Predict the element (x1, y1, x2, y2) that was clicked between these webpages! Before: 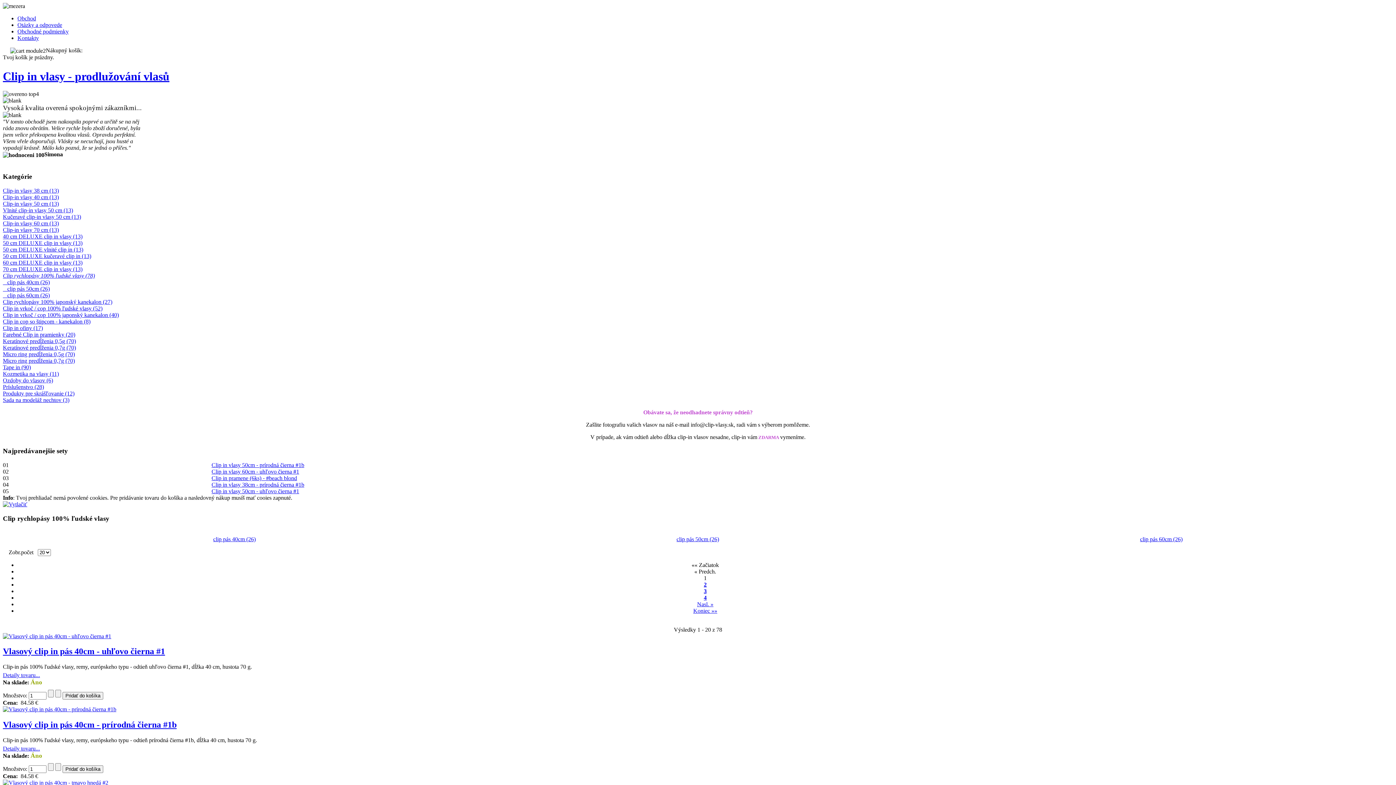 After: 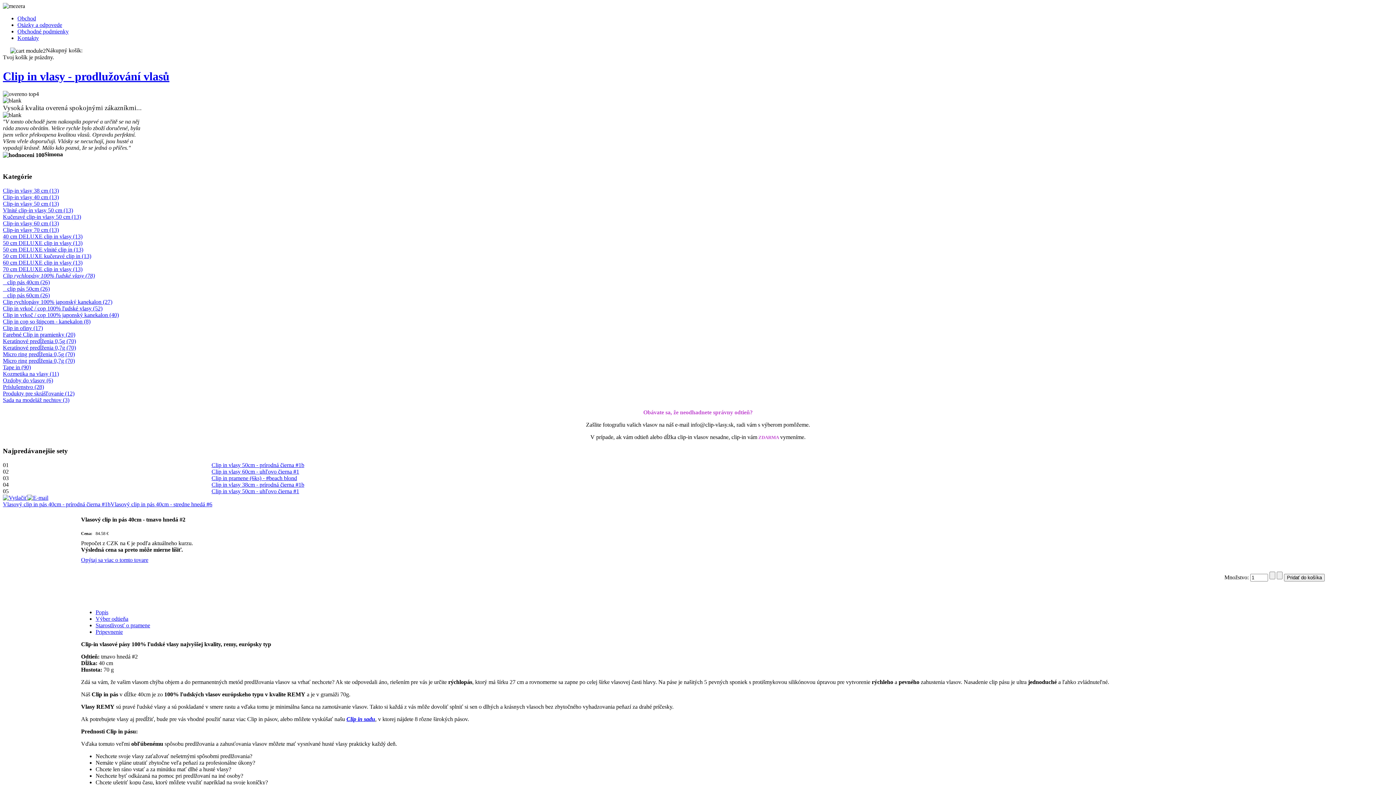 Action: bbox: (2, 780, 108, 786)